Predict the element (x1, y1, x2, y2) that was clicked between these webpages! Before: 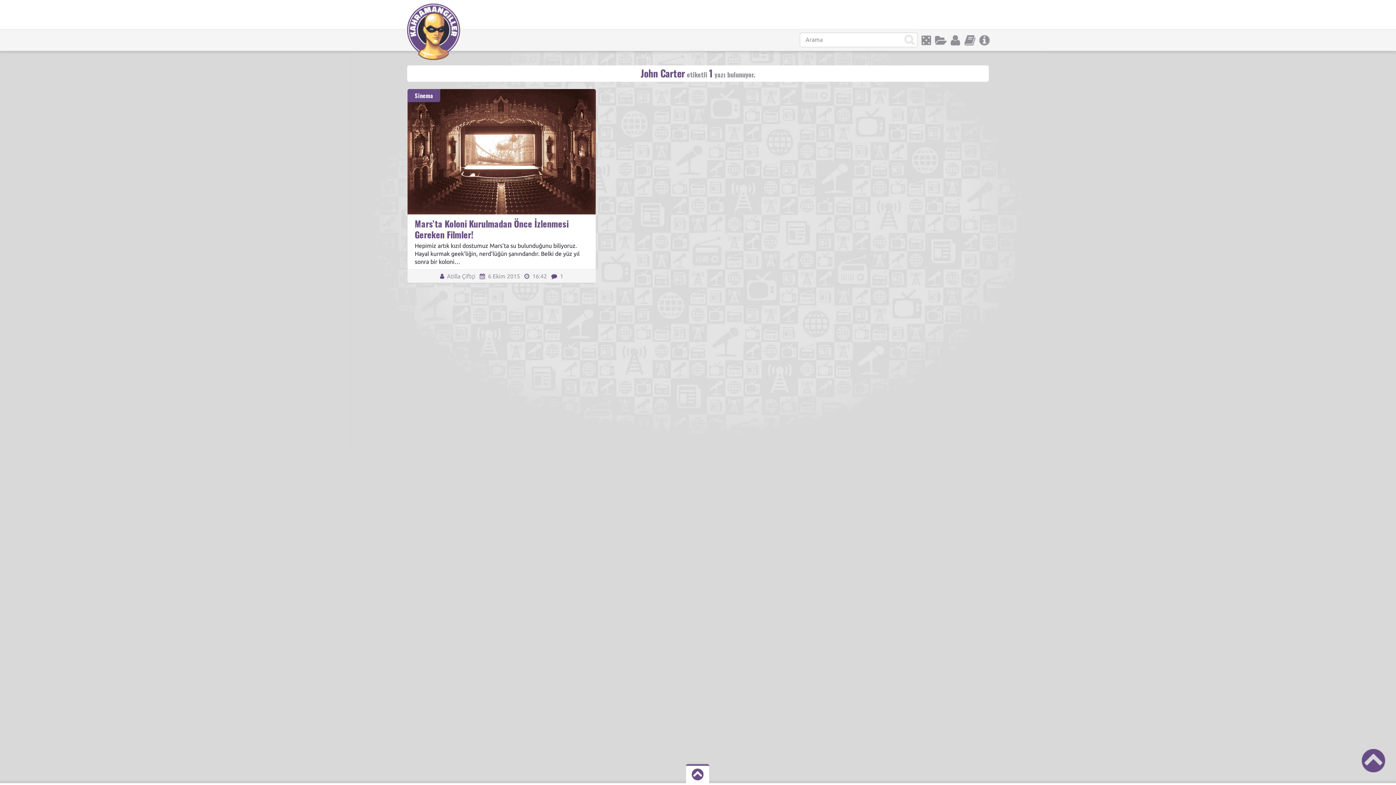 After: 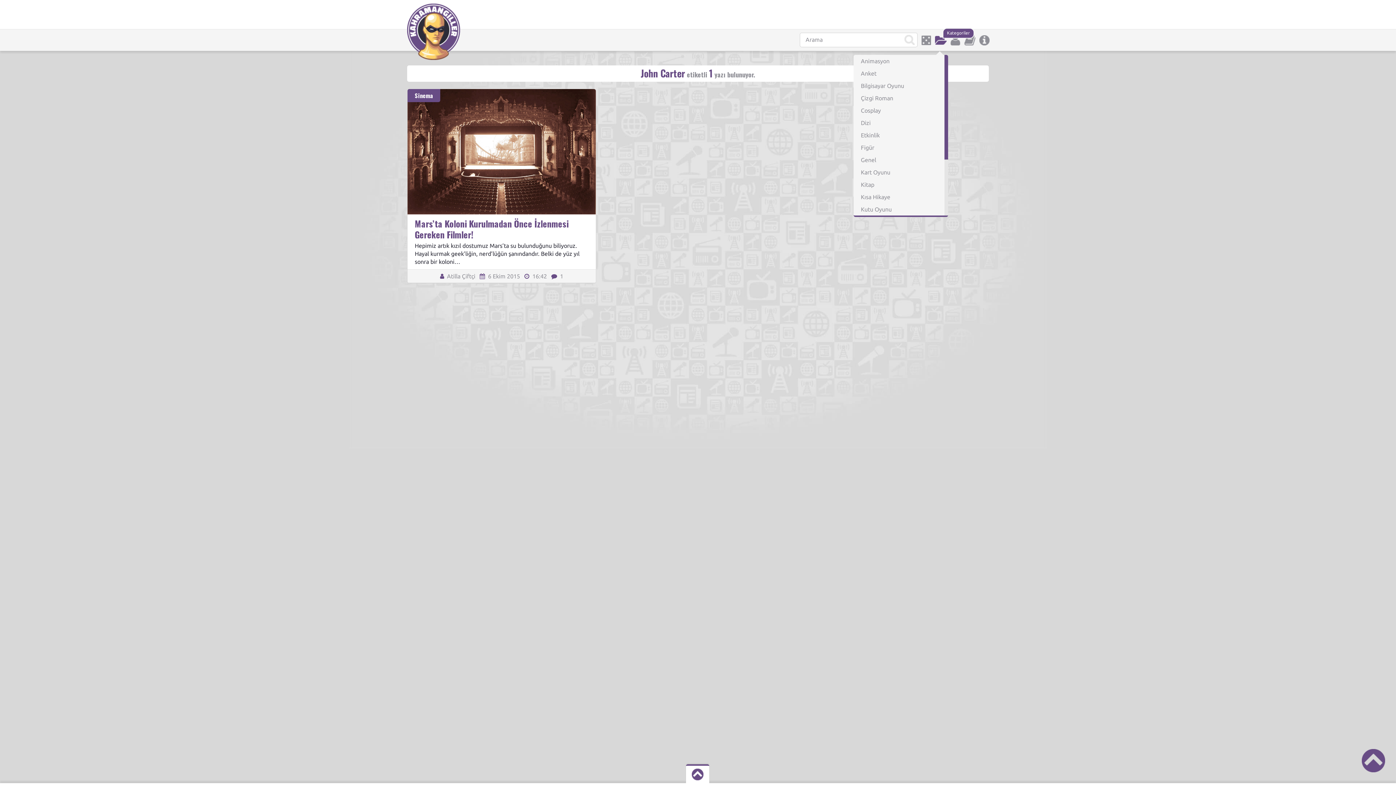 Action: bbox: (933, 35, 948, 45)